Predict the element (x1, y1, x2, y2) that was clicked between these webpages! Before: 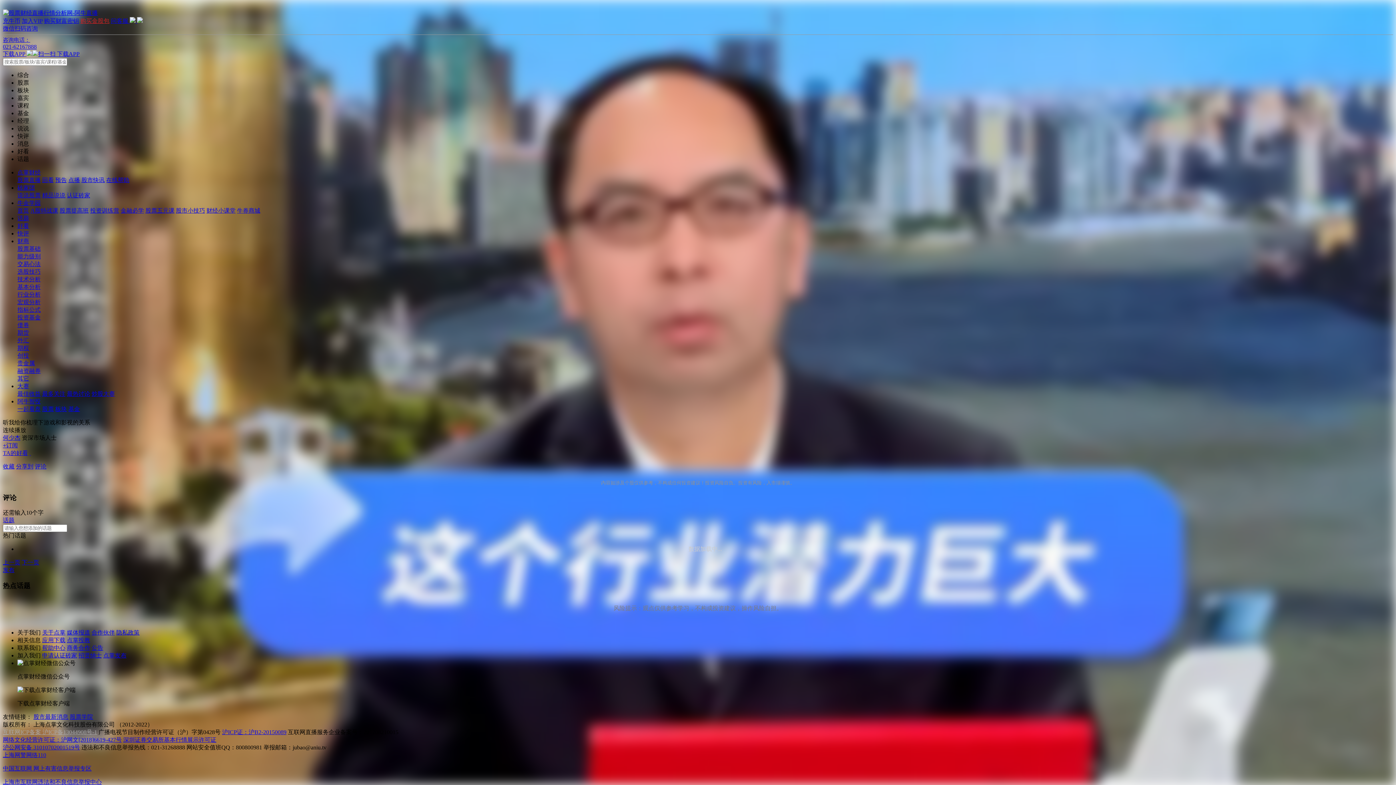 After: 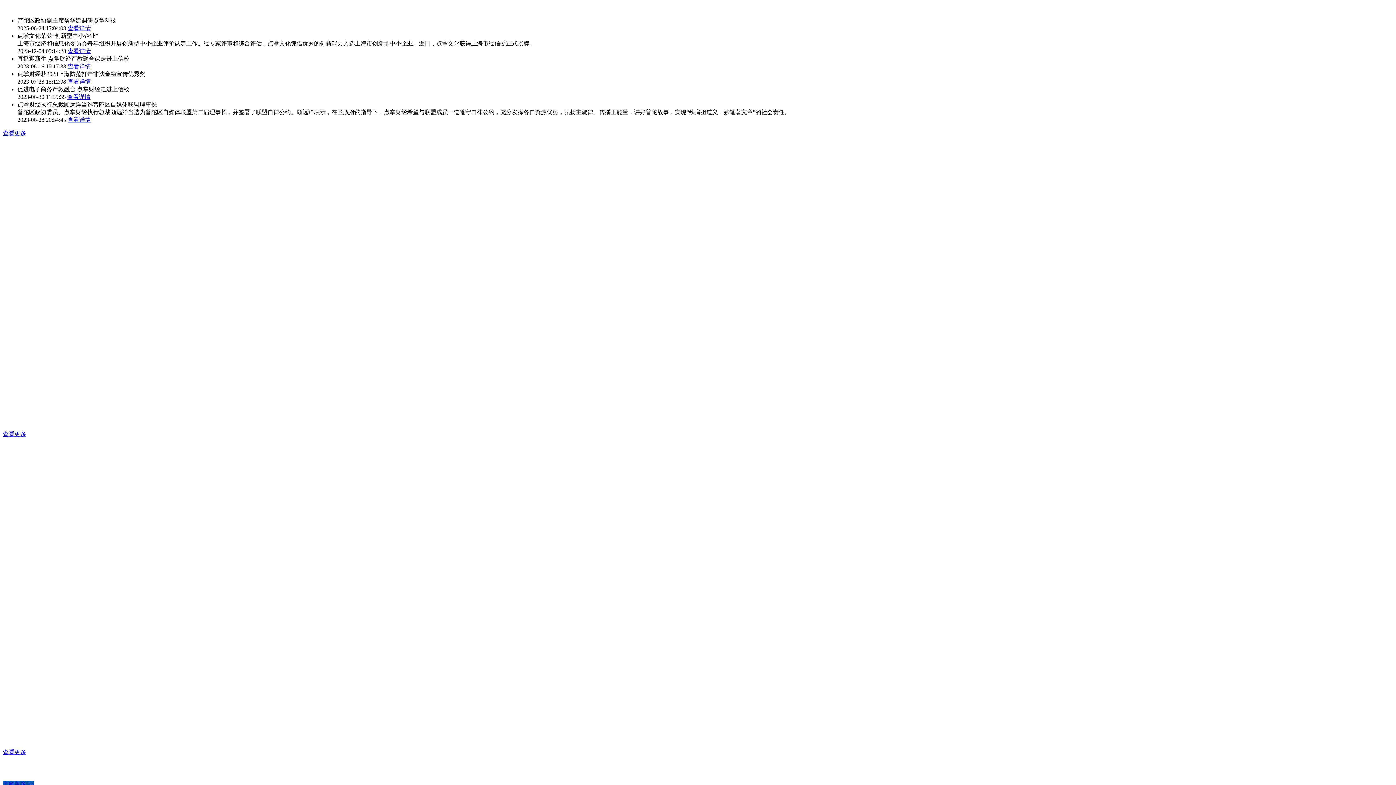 Action: bbox: (103, 652, 126, 658) label: 点掌发布